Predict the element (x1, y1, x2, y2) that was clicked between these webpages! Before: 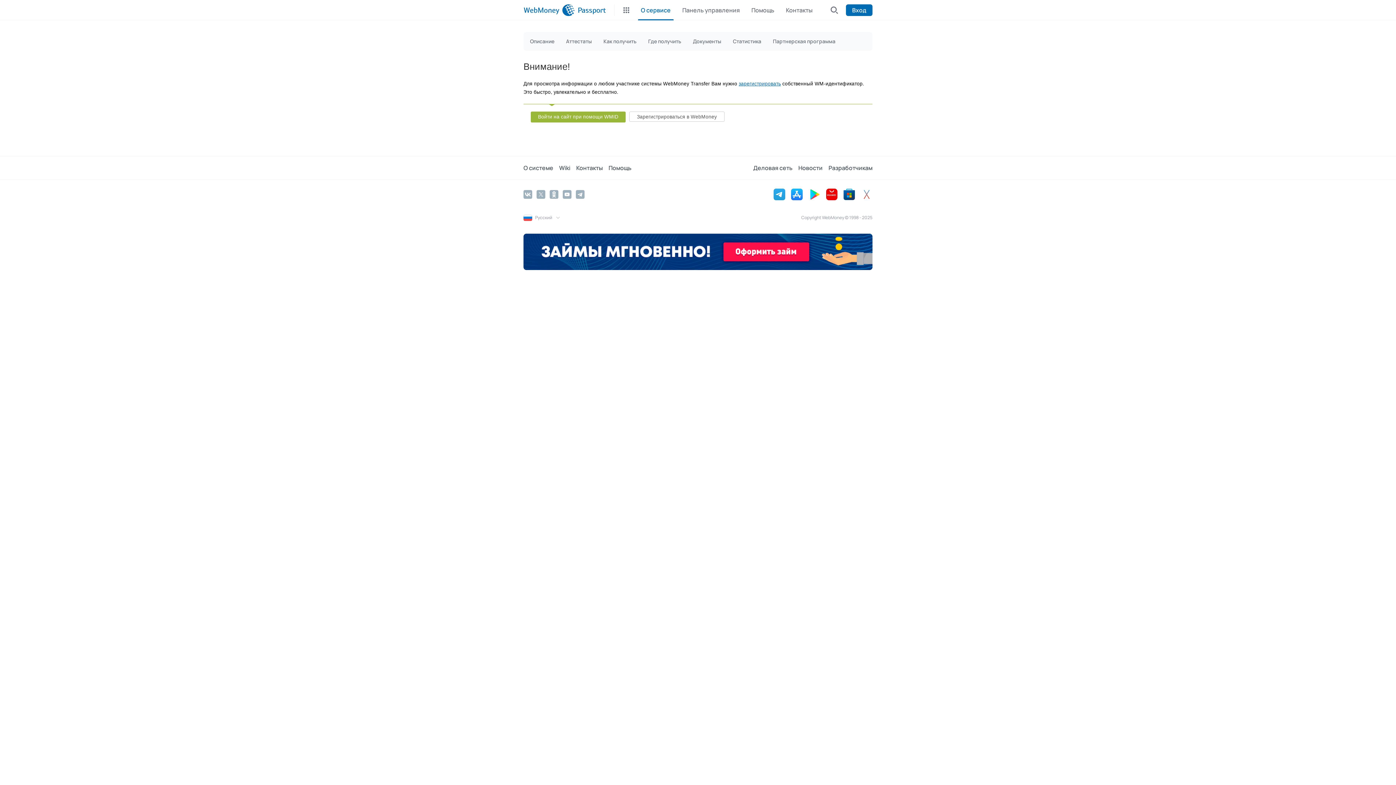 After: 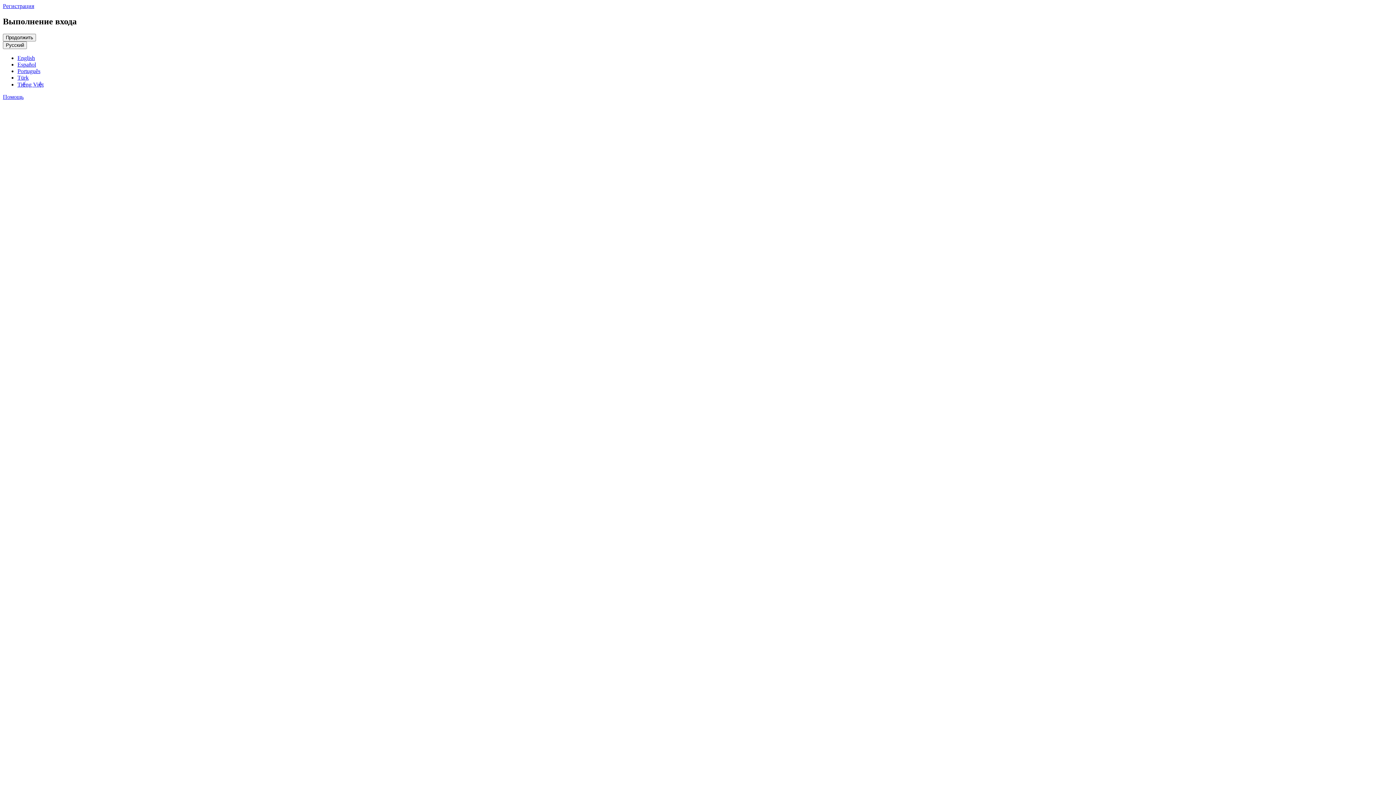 Action: label: Статистика bbox: (728, 34, 765, 48)